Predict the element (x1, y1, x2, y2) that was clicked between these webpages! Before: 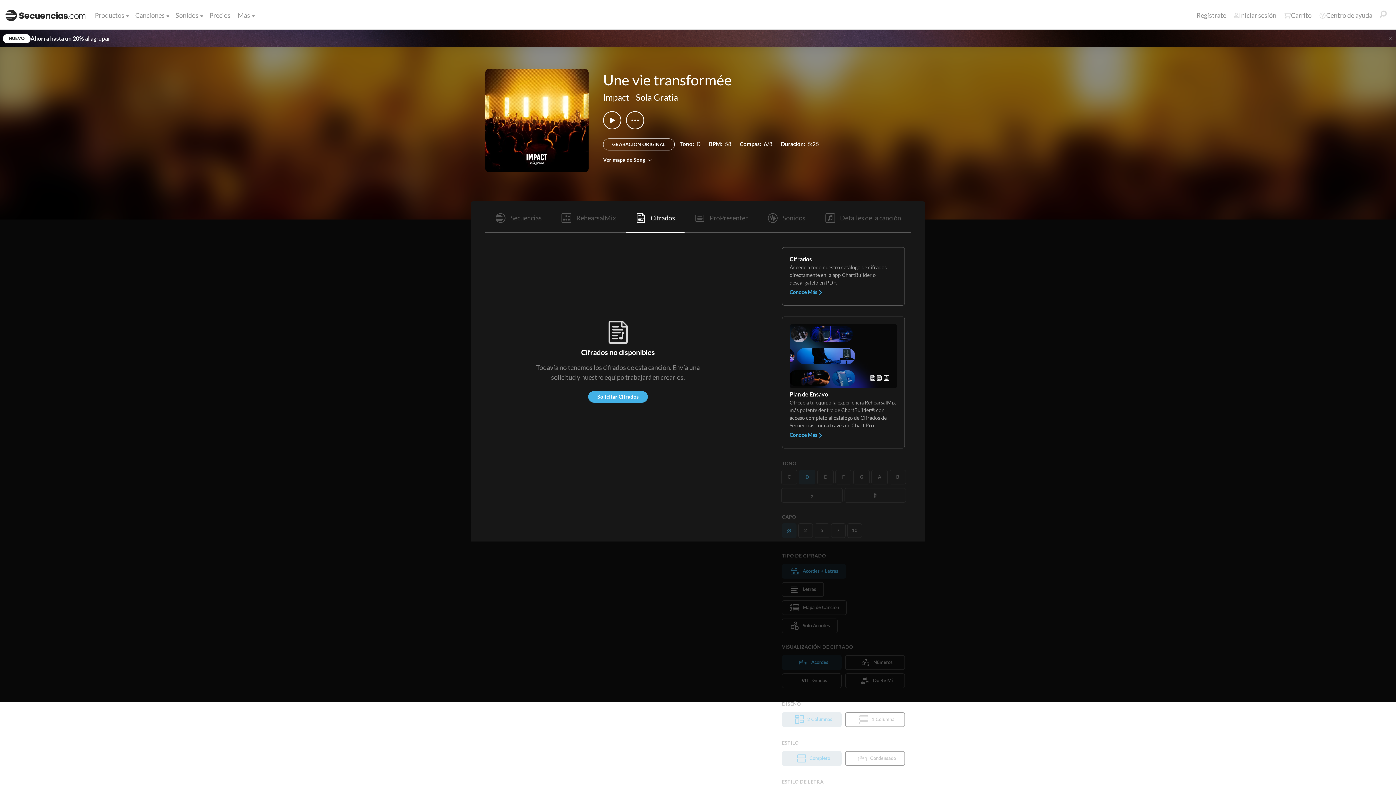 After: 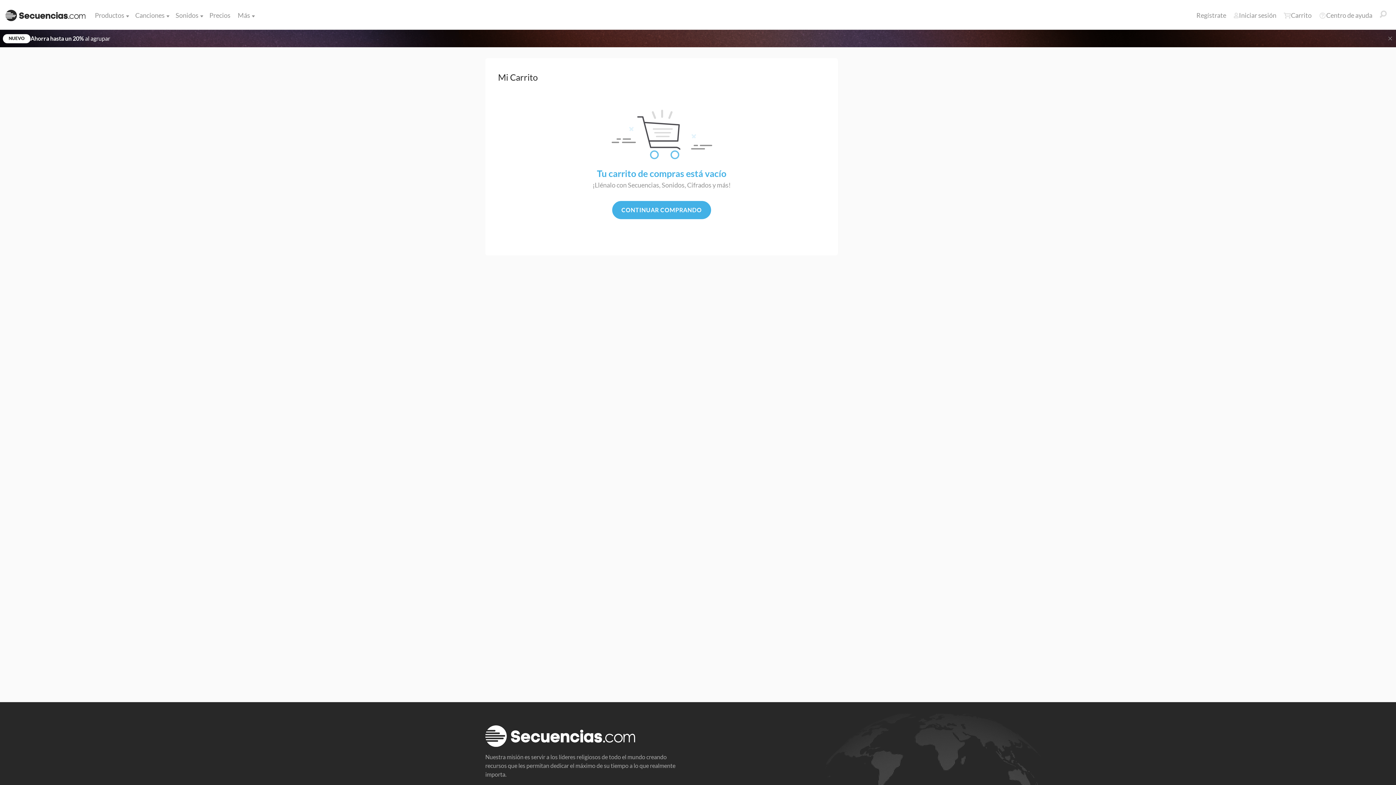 Action: label: Carrito bbox: (1280, 6, 1315, 24)